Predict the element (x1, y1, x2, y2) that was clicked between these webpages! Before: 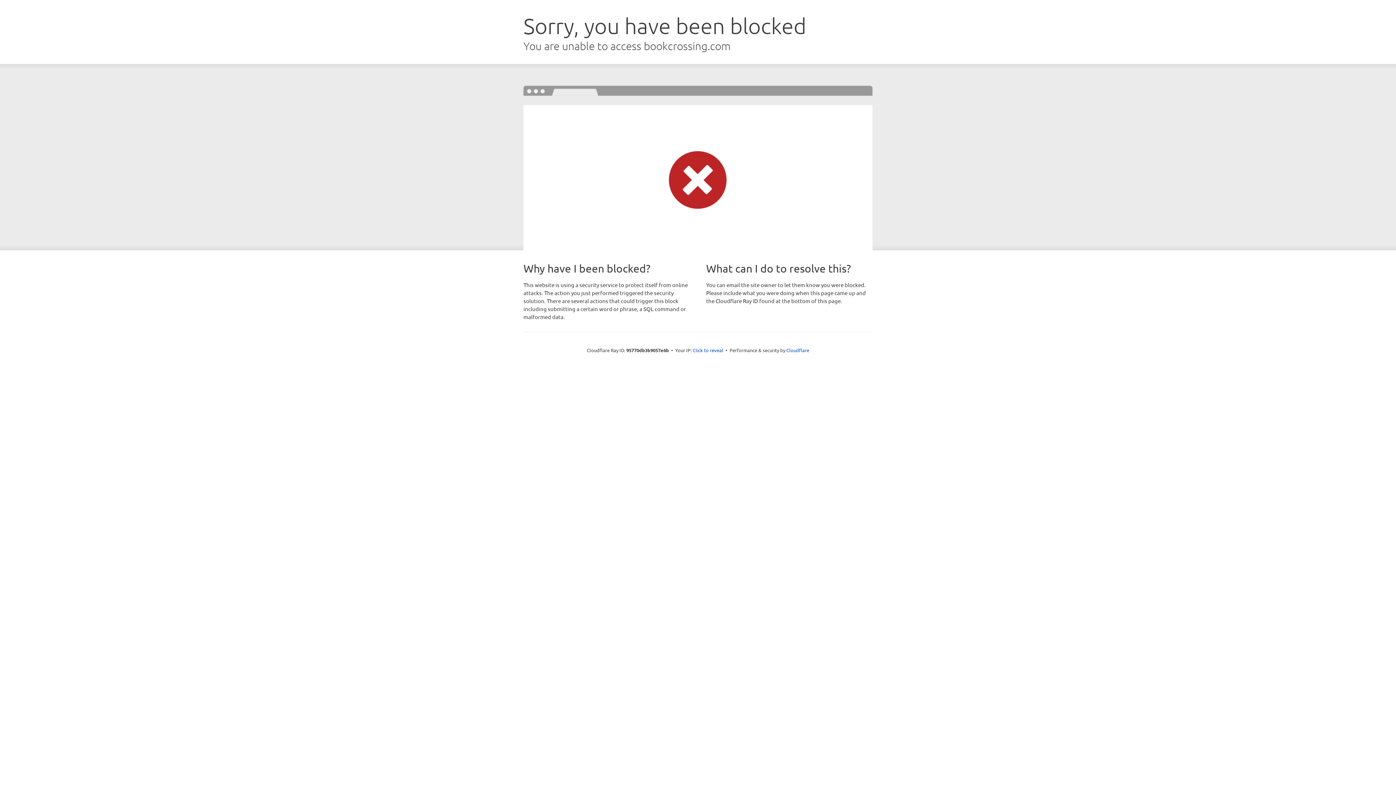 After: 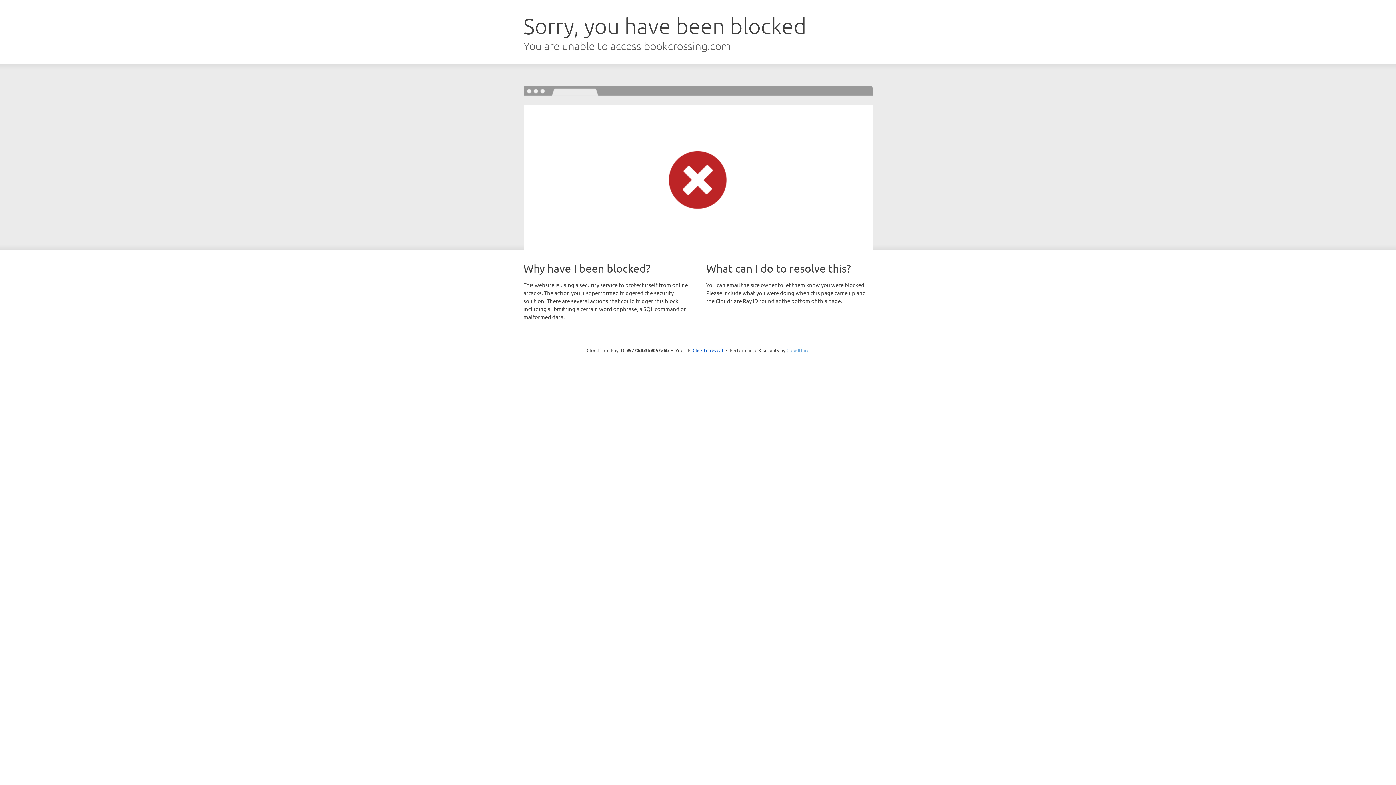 Action: label: Cloudflare bbox: (786, 347, 809, 353)